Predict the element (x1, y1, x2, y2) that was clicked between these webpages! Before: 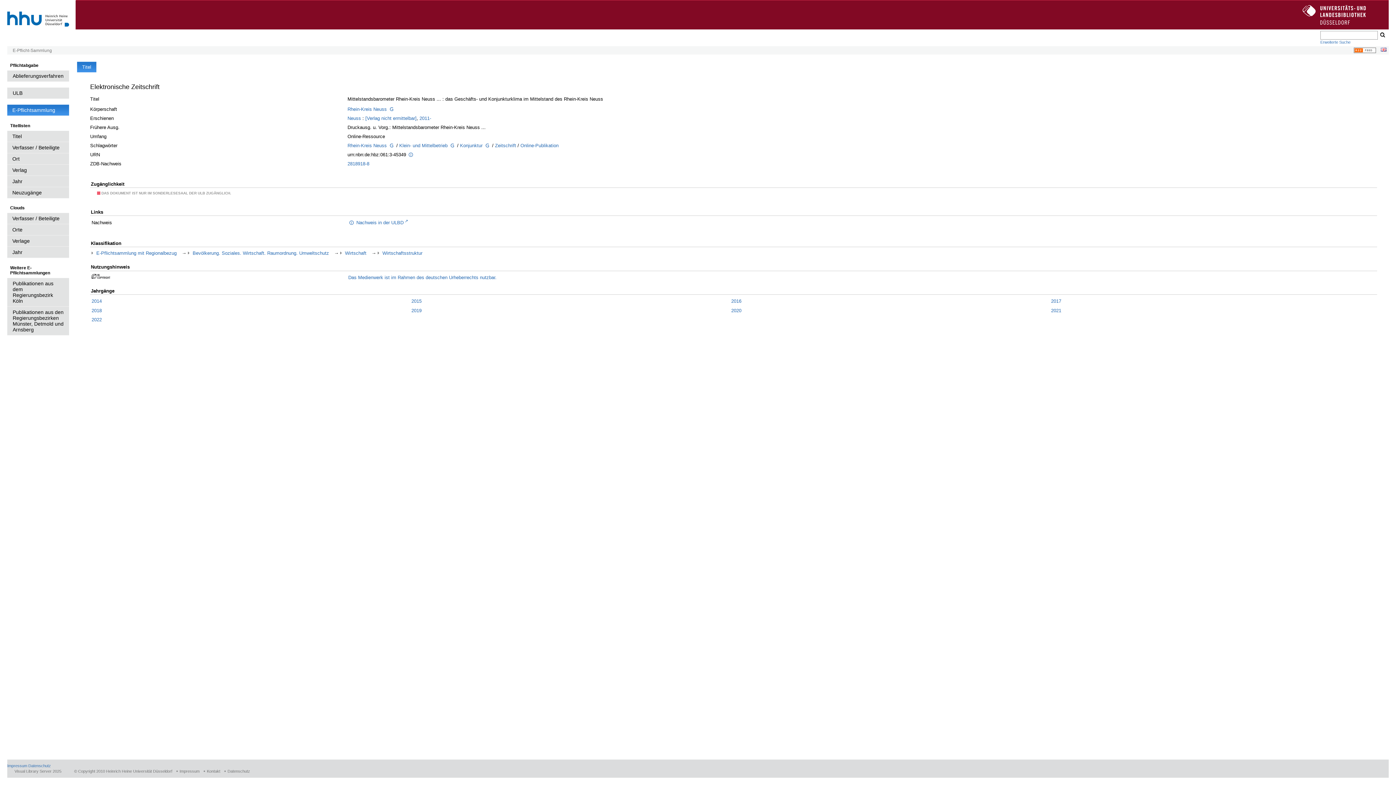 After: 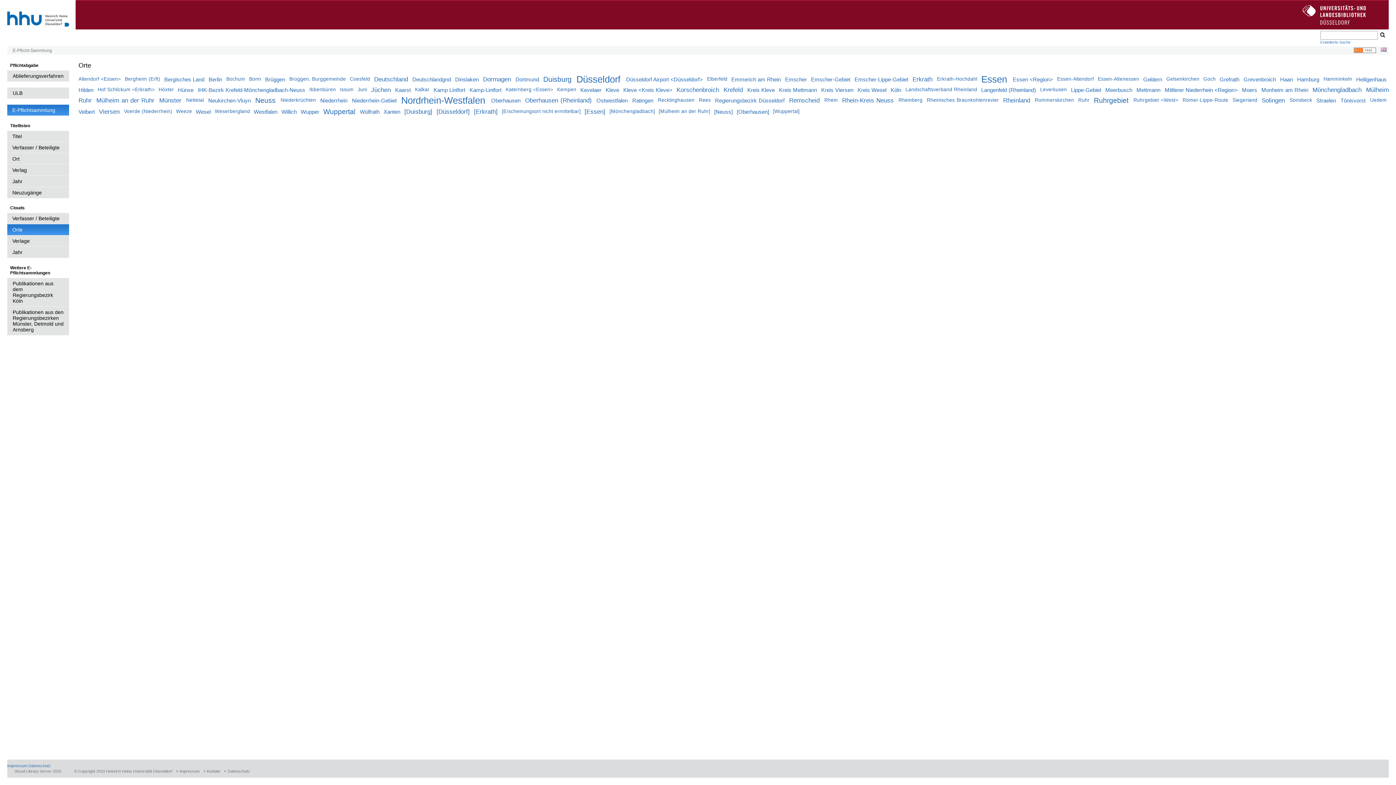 Action: bbox: (7, 224, 69, 235) label: Orte